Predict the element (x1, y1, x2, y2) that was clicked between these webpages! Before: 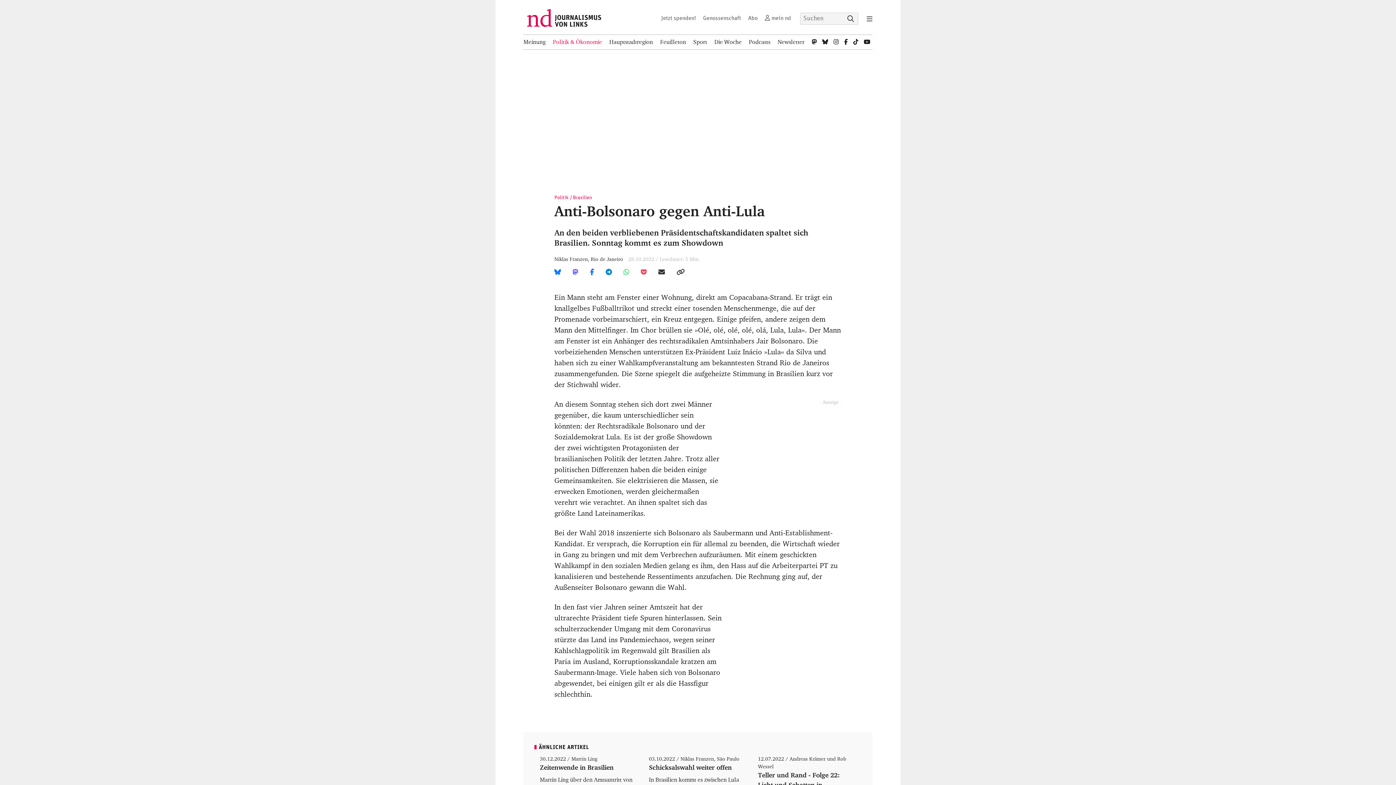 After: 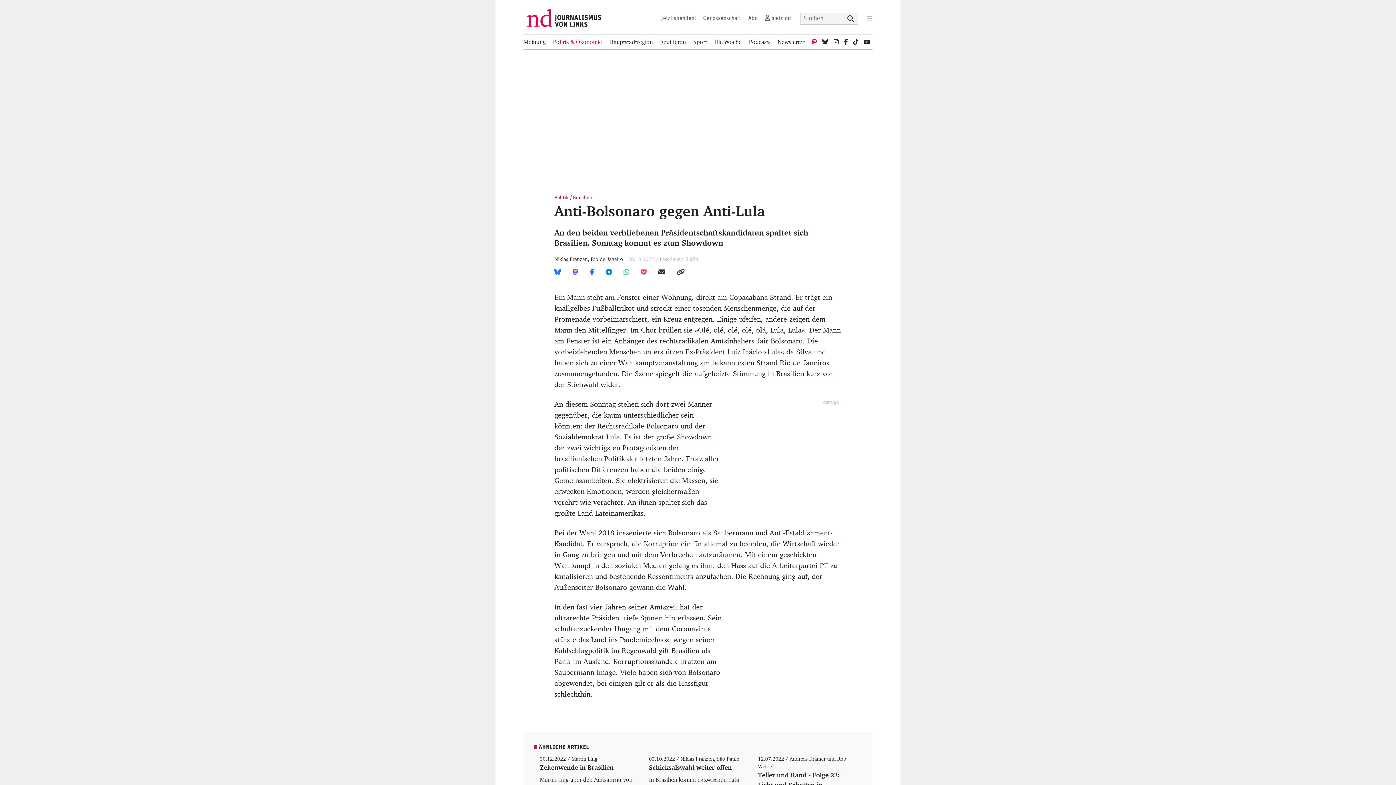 Action: bbox: (812, 34, 817, 49)